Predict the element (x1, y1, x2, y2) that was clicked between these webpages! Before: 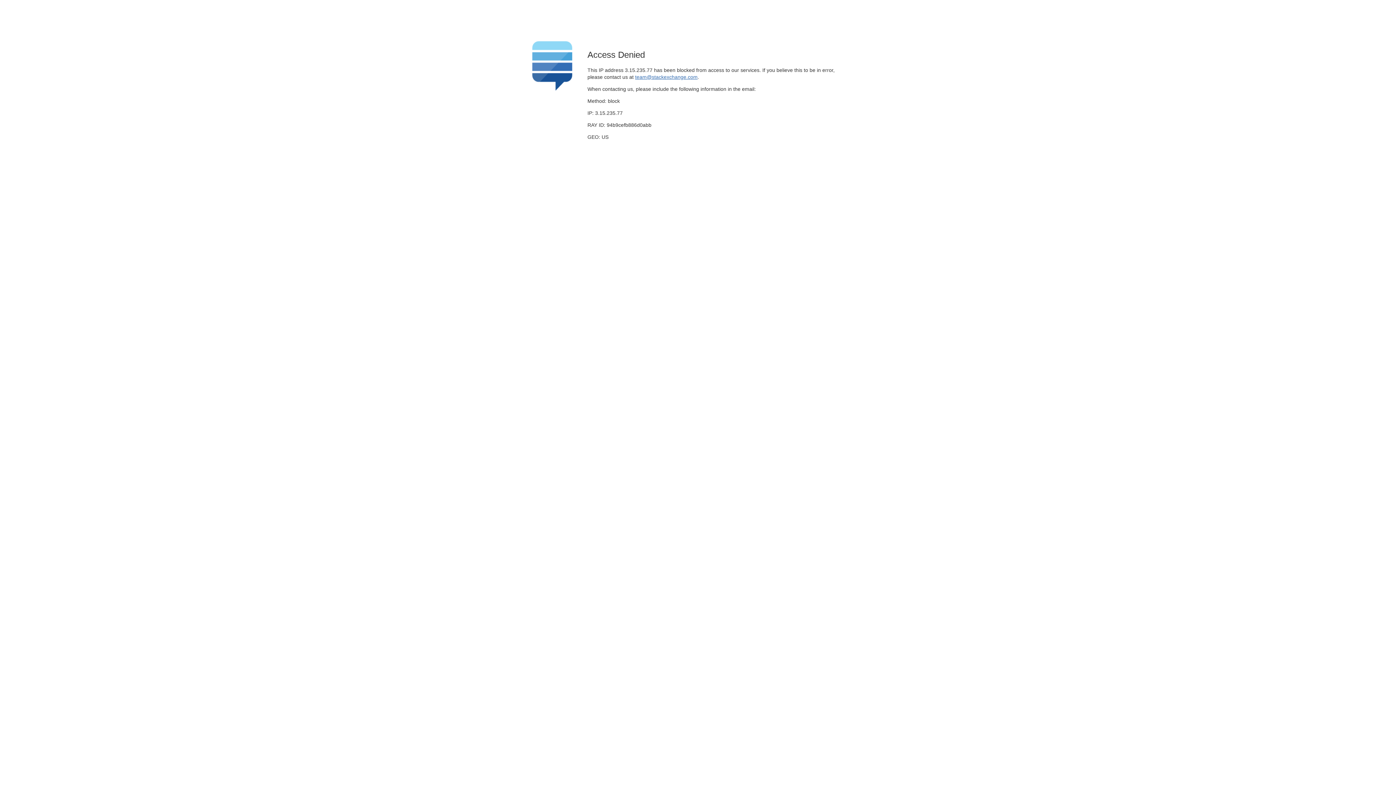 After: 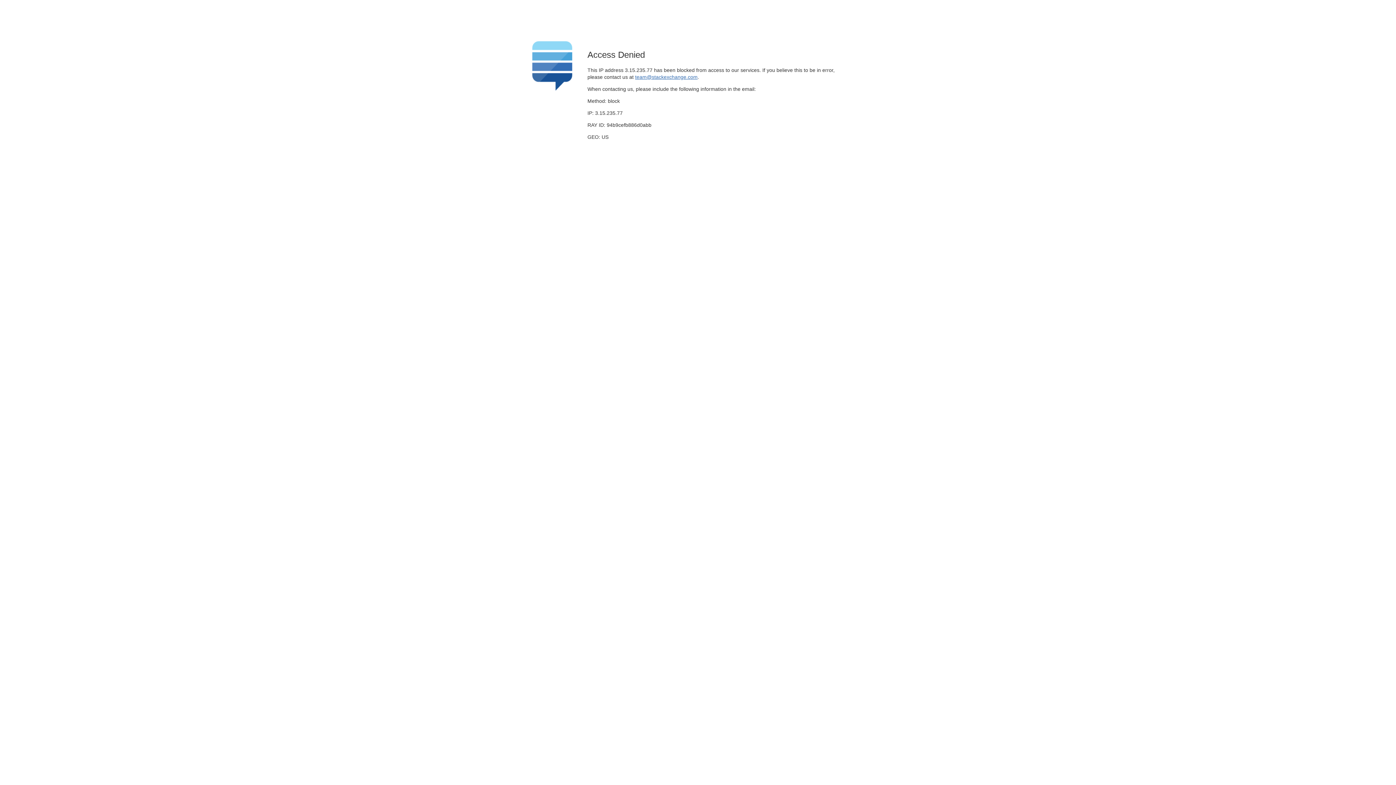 Action: bbox: (635, 74, 697, 79) label: team@stackexchange.com